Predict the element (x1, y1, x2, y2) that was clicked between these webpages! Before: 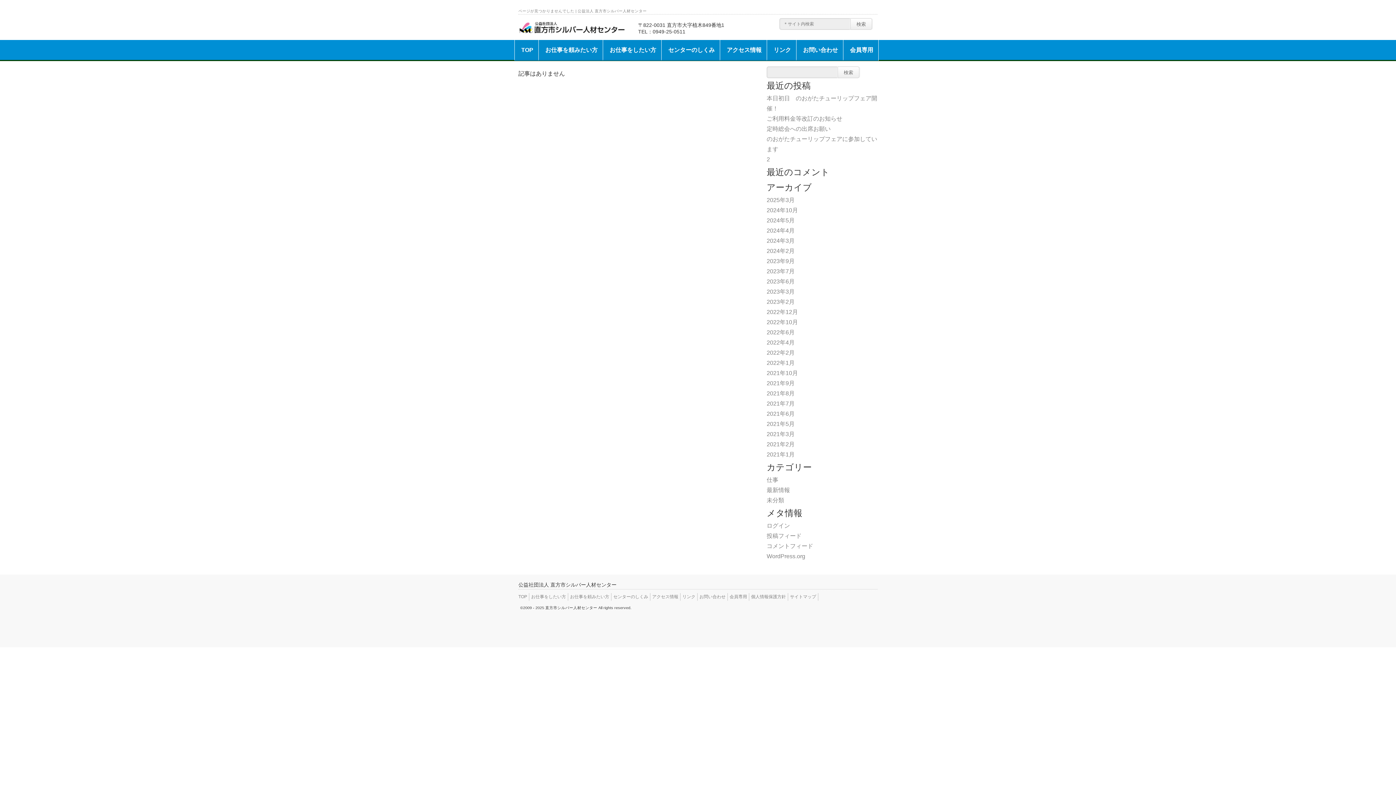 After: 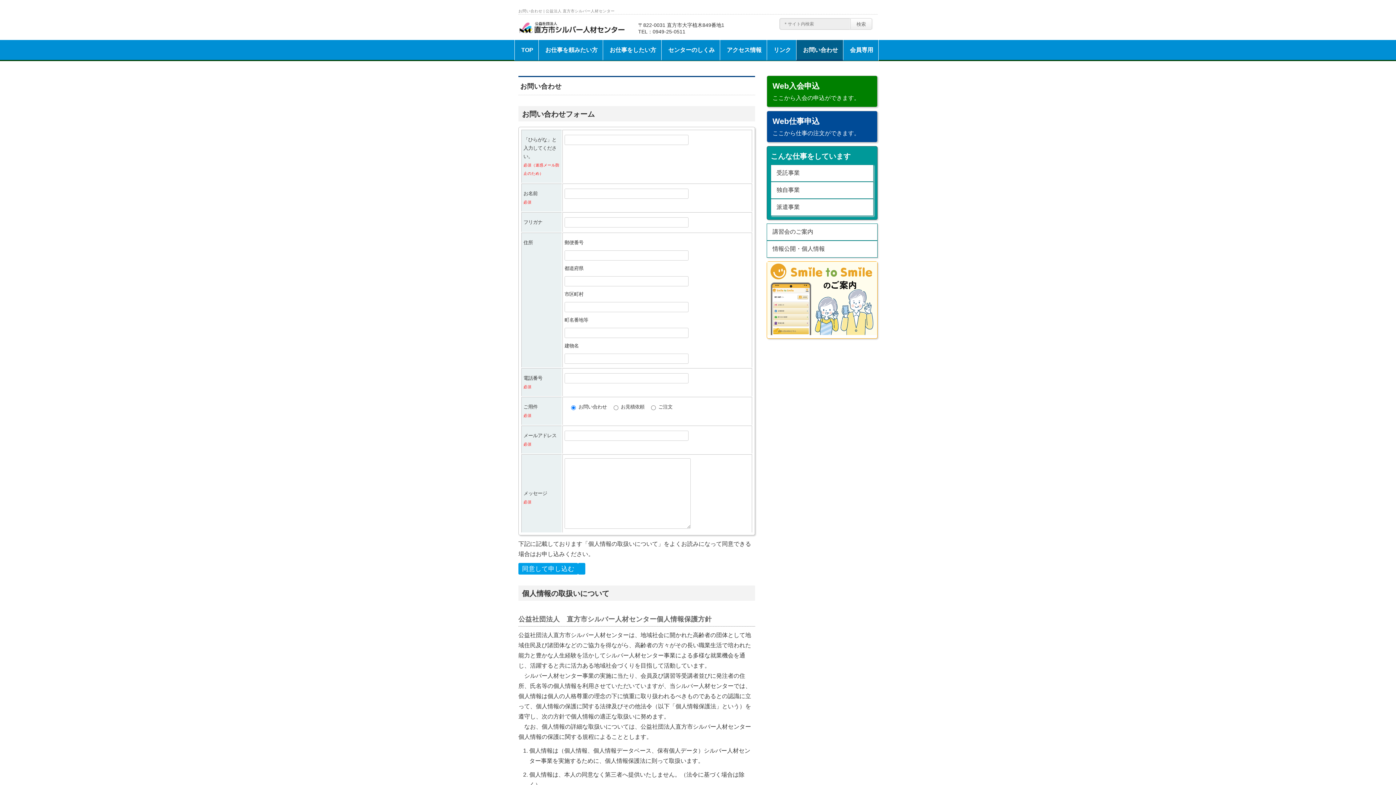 Action: bbox: (796, 40, 843, 60) label: お問い合わせ